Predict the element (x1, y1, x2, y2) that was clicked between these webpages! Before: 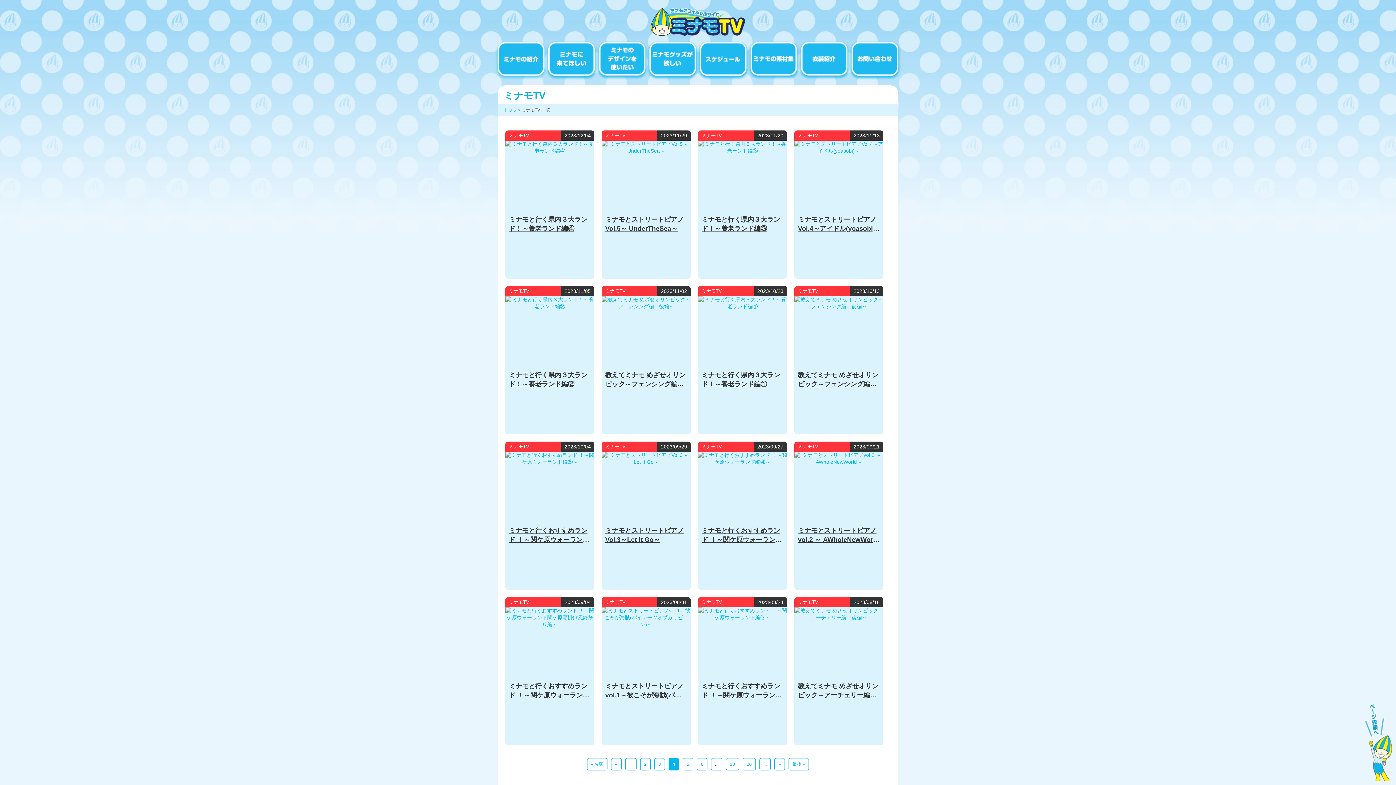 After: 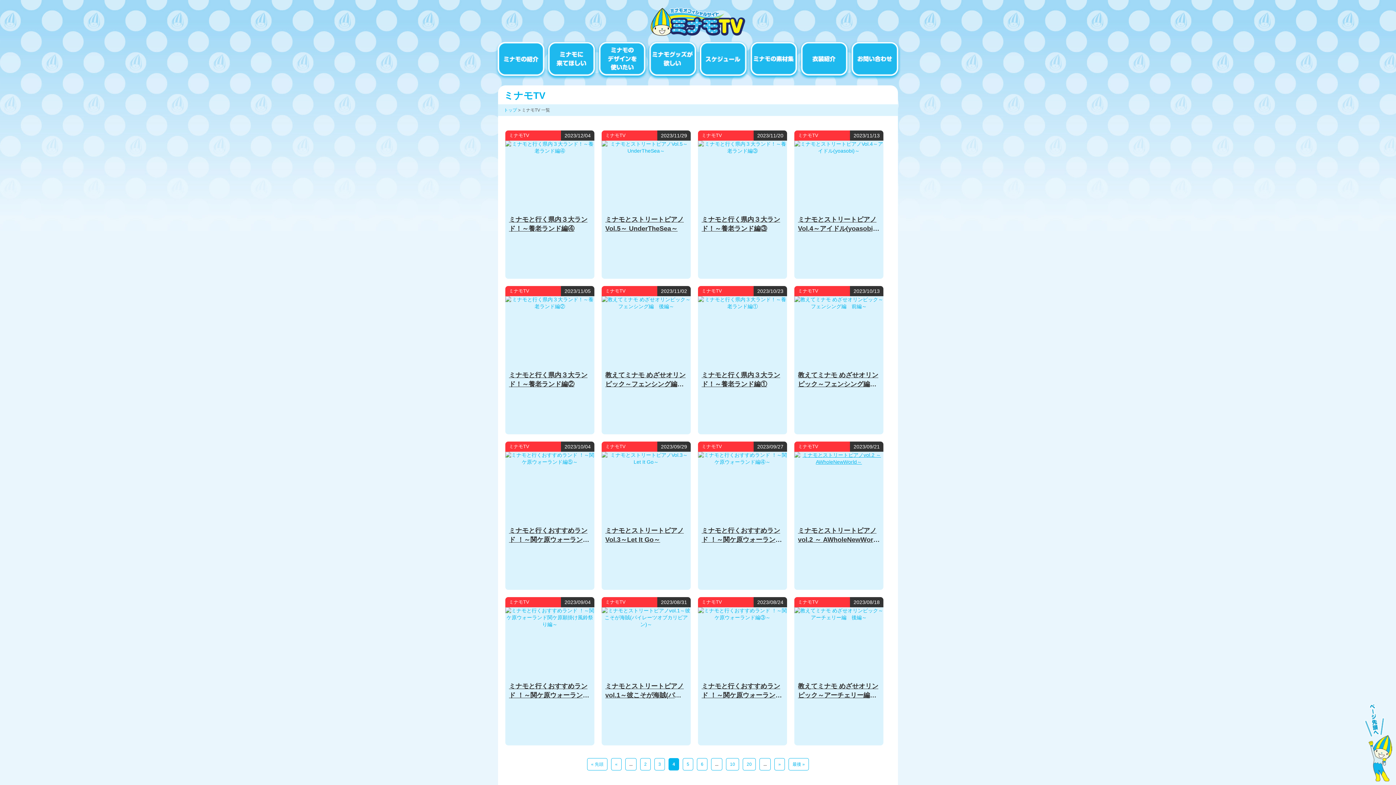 Action: bbox: (794, 459, 883, 465)